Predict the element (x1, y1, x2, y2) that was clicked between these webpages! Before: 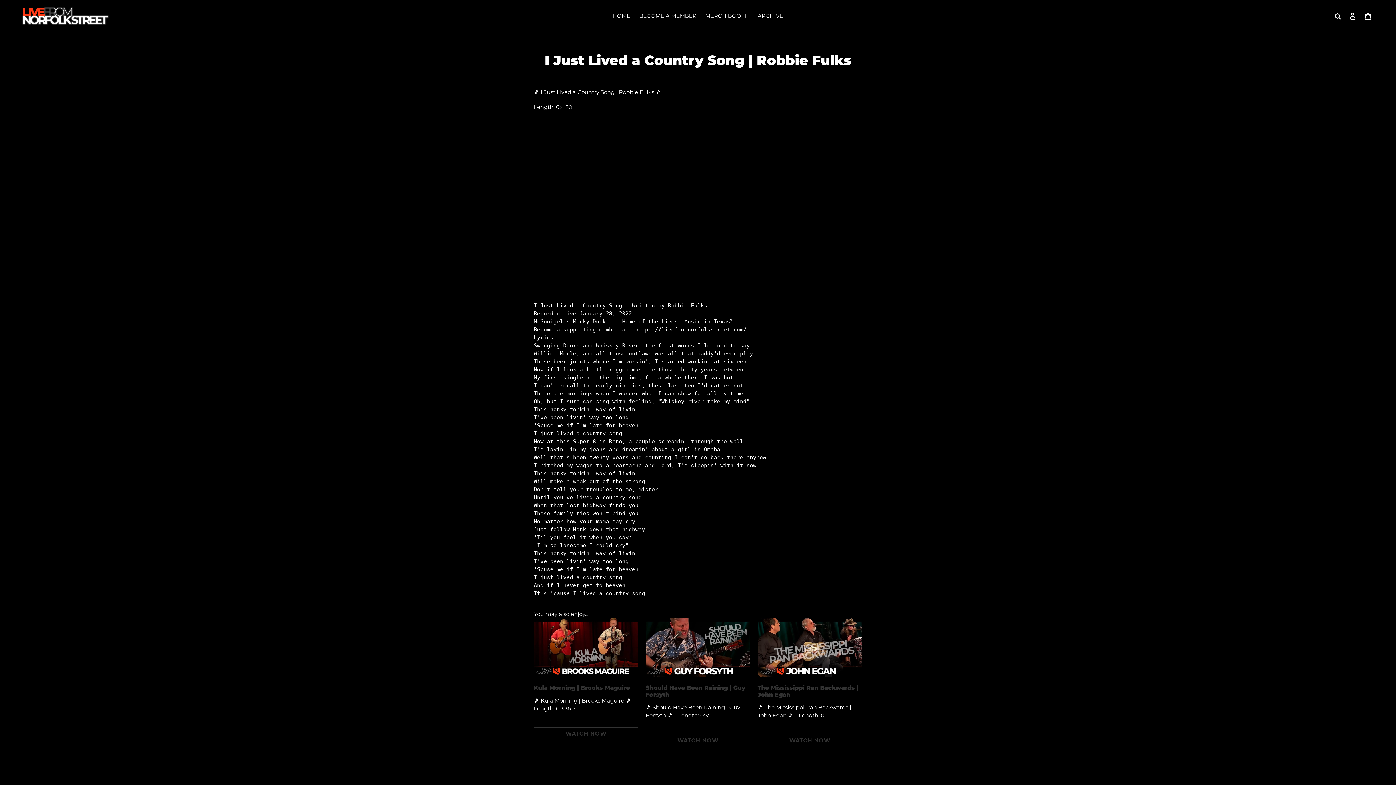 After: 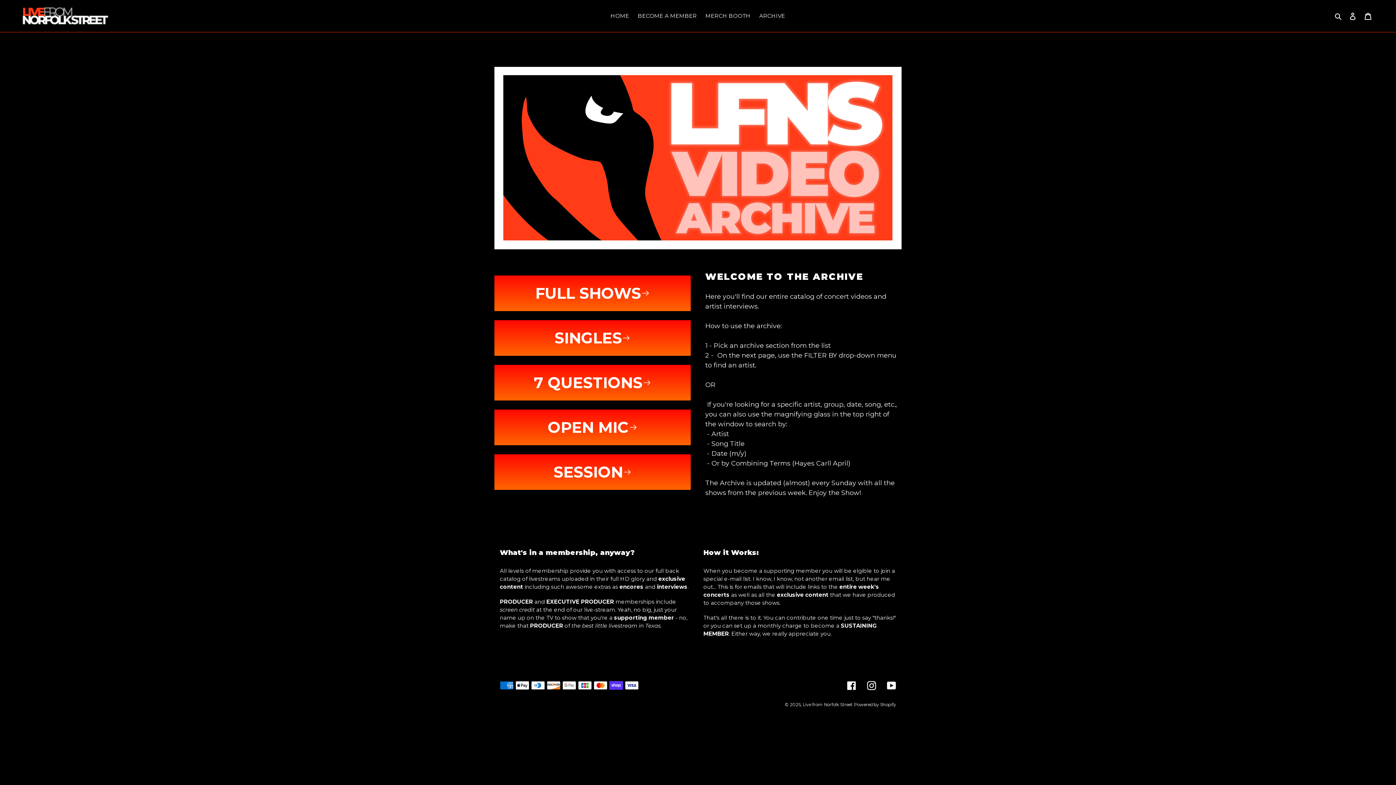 Action: label: ARCHIVE bbox: (754, 10, 786, 21)